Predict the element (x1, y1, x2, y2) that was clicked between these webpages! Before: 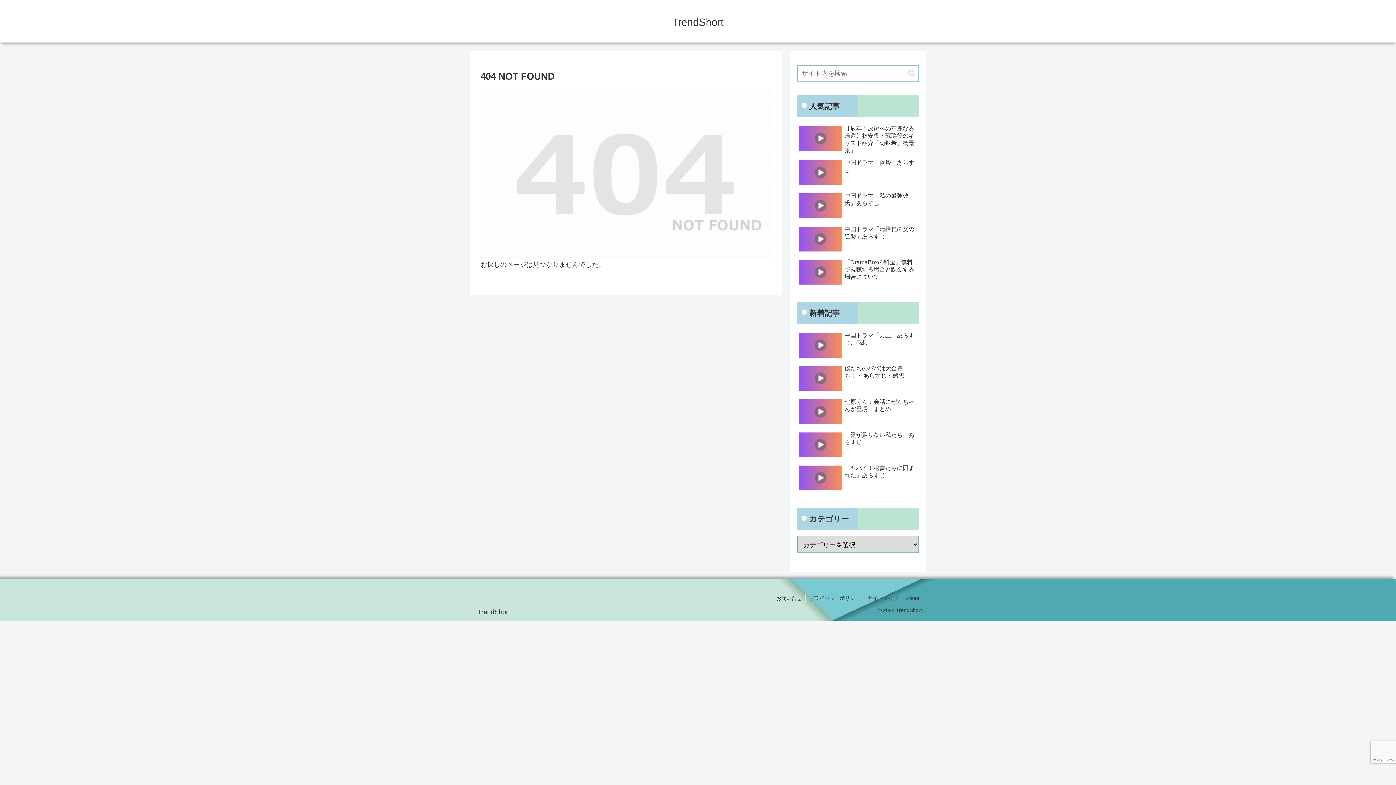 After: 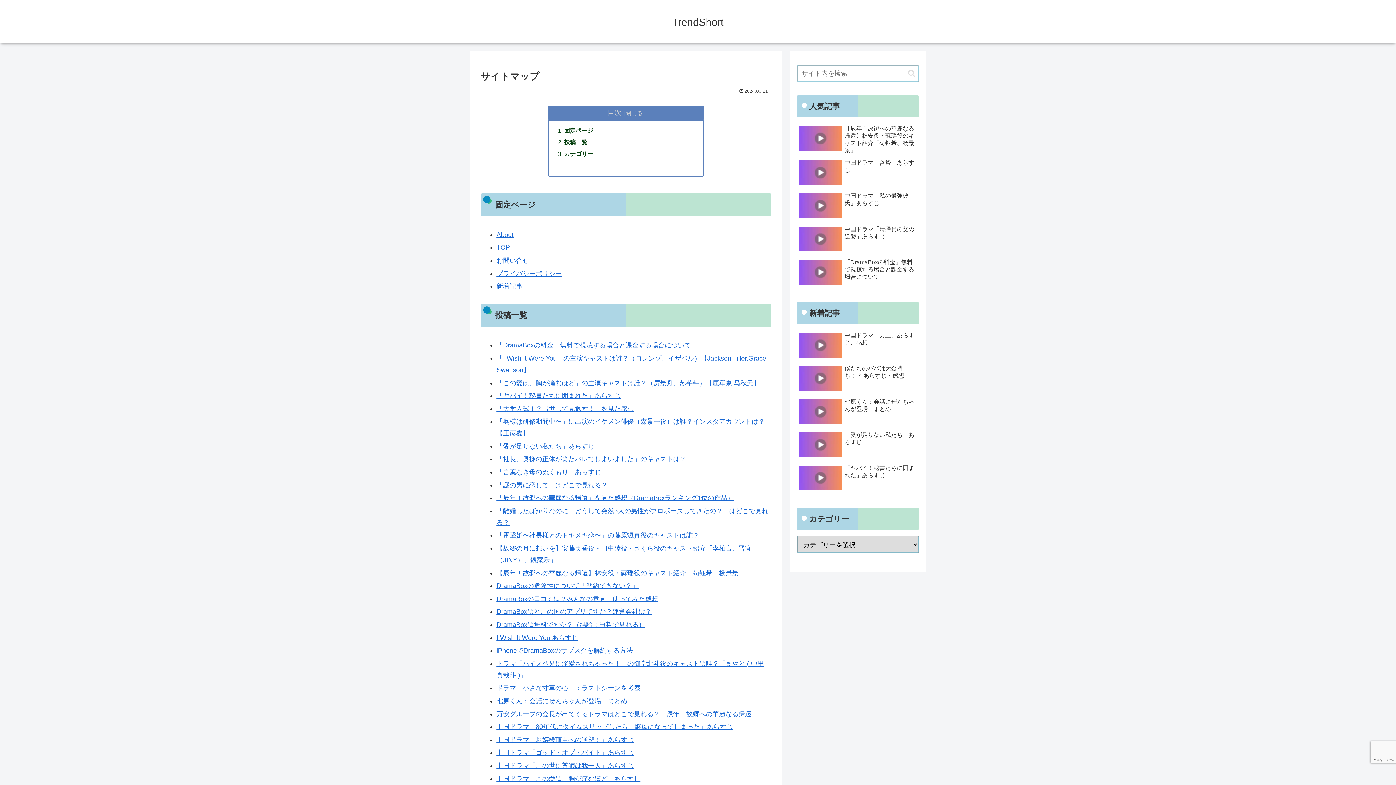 Action: bbox: (864, 594, 902, 603) label: サイトマップ